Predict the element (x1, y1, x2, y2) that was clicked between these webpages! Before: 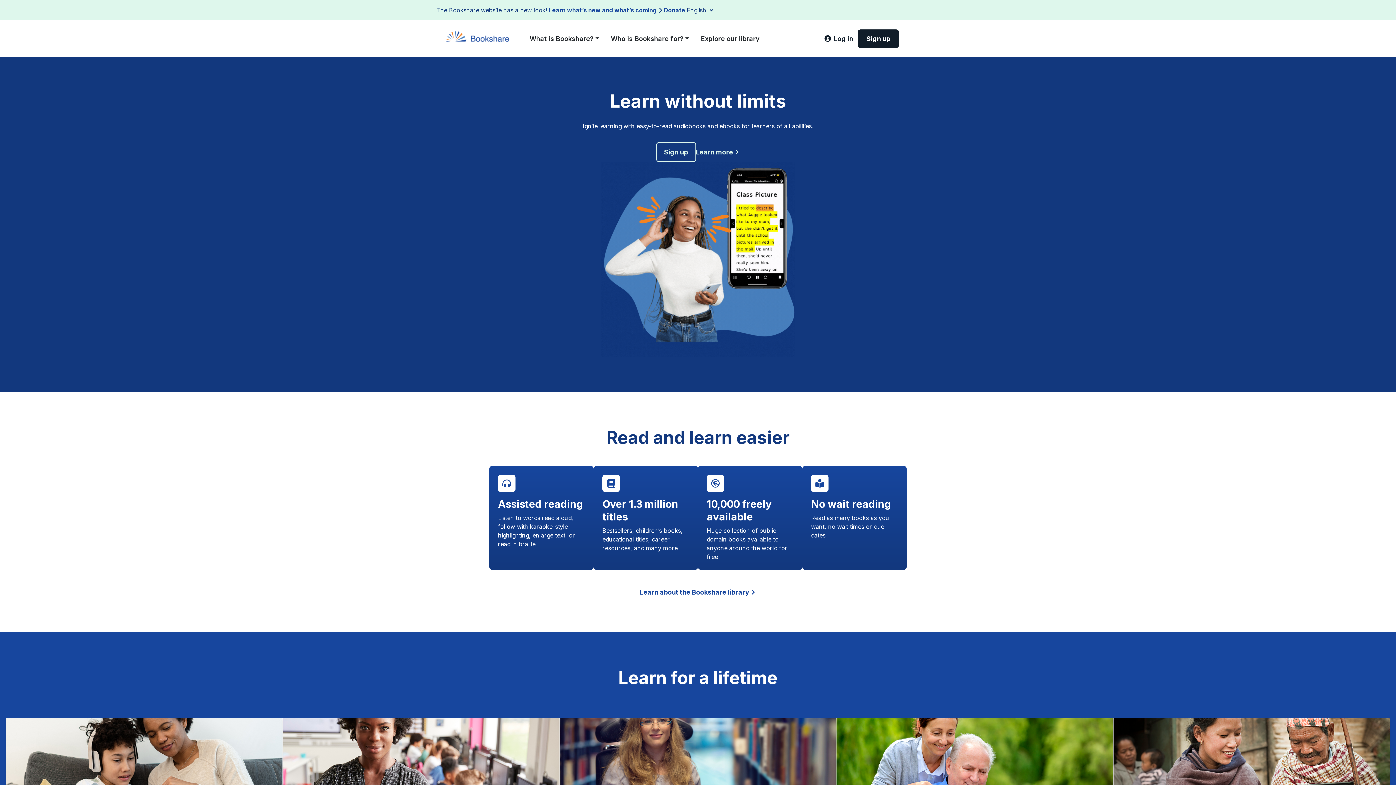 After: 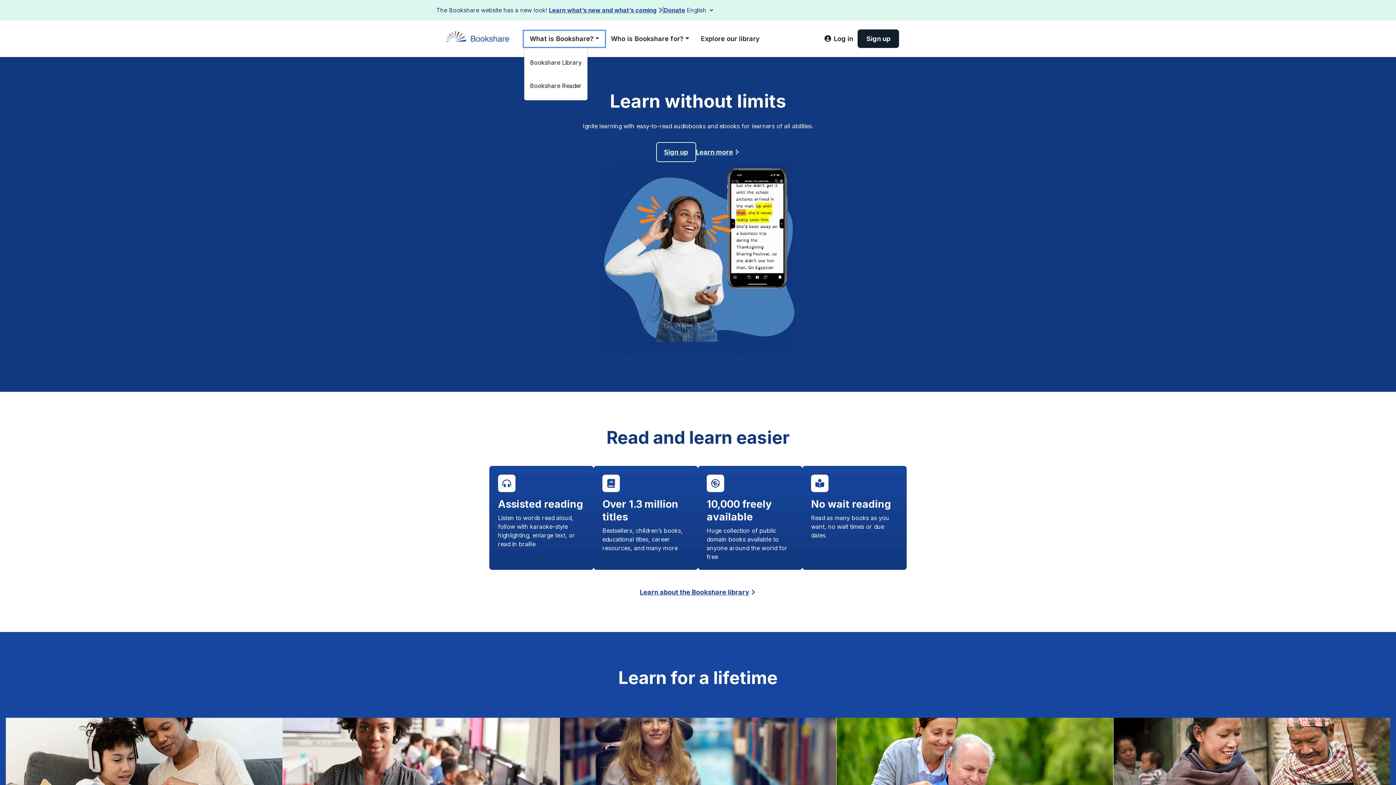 Action: label: What is Bookshare? bbox: (524, 30, 605, 46)